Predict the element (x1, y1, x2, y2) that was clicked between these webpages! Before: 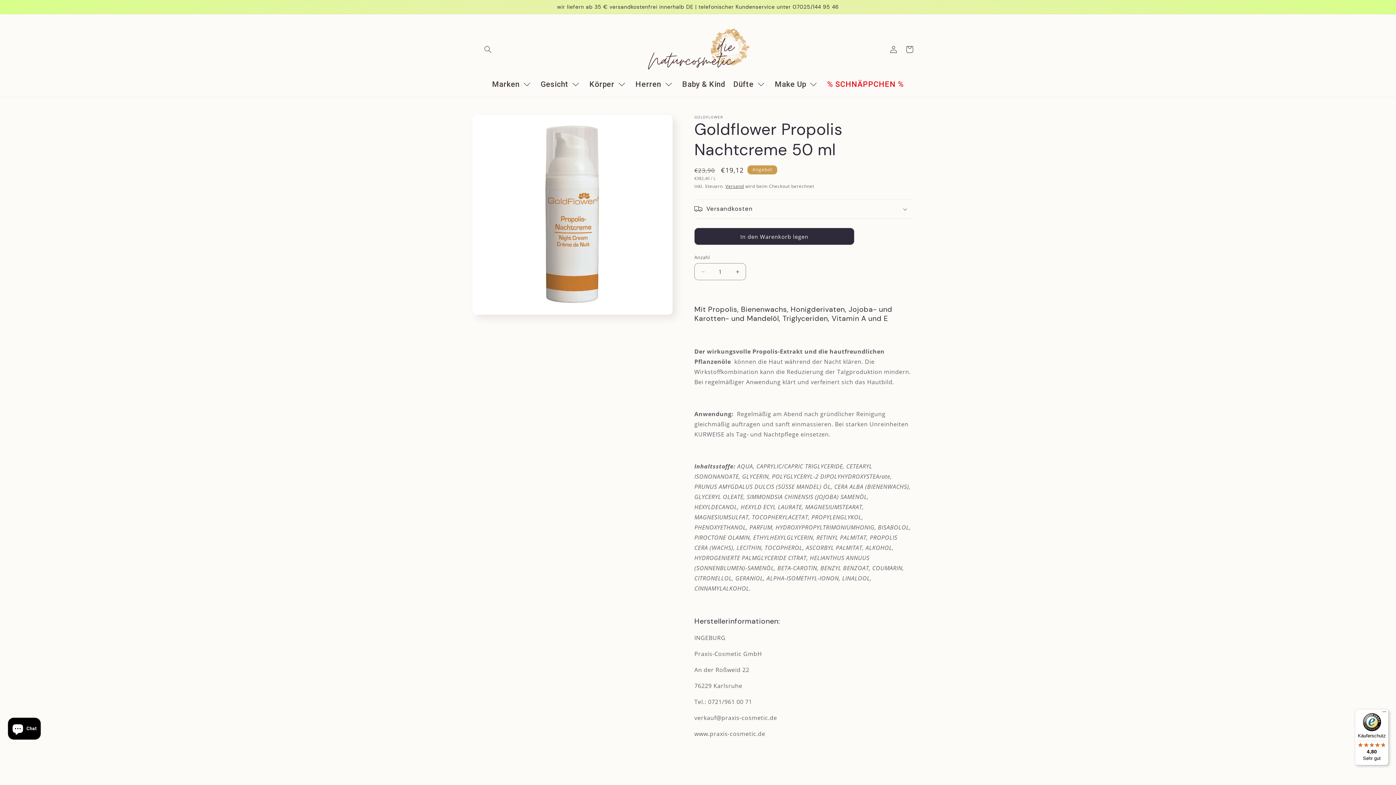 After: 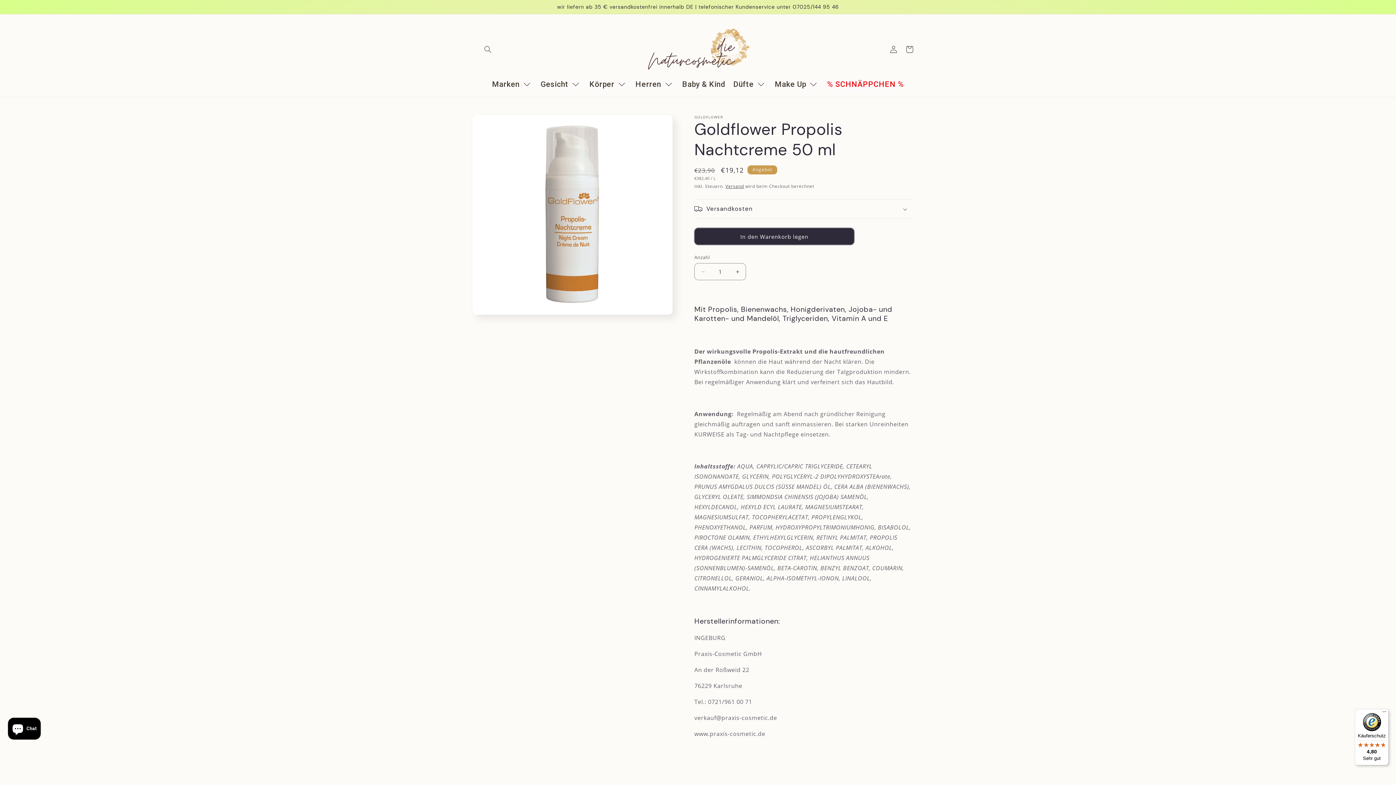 Action: label: In den Warenkorb legen bbox: (694, 228, 854, 245)